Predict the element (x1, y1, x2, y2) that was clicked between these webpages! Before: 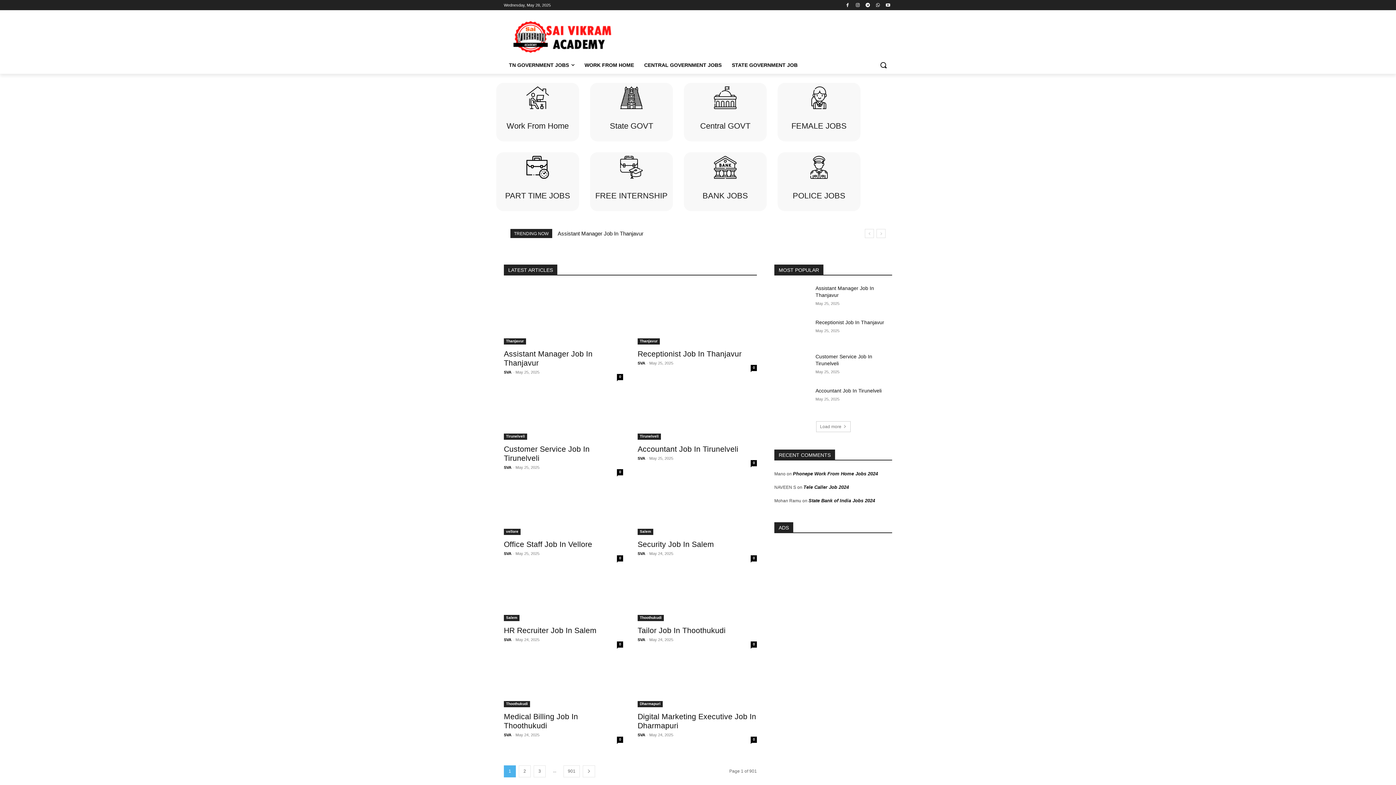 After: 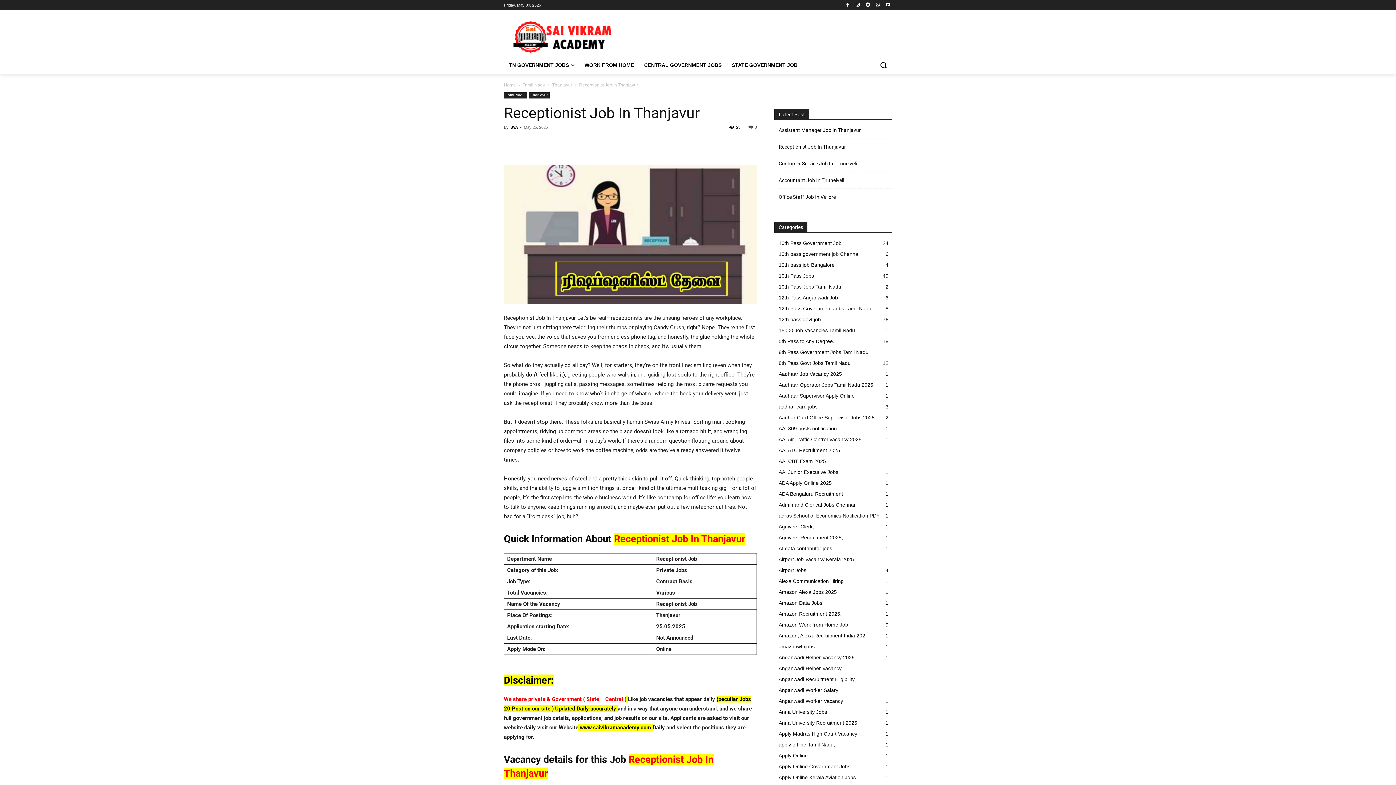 Action: bbox: (815, 319, 884, 325) label: Receptionist Job In Thanjavur